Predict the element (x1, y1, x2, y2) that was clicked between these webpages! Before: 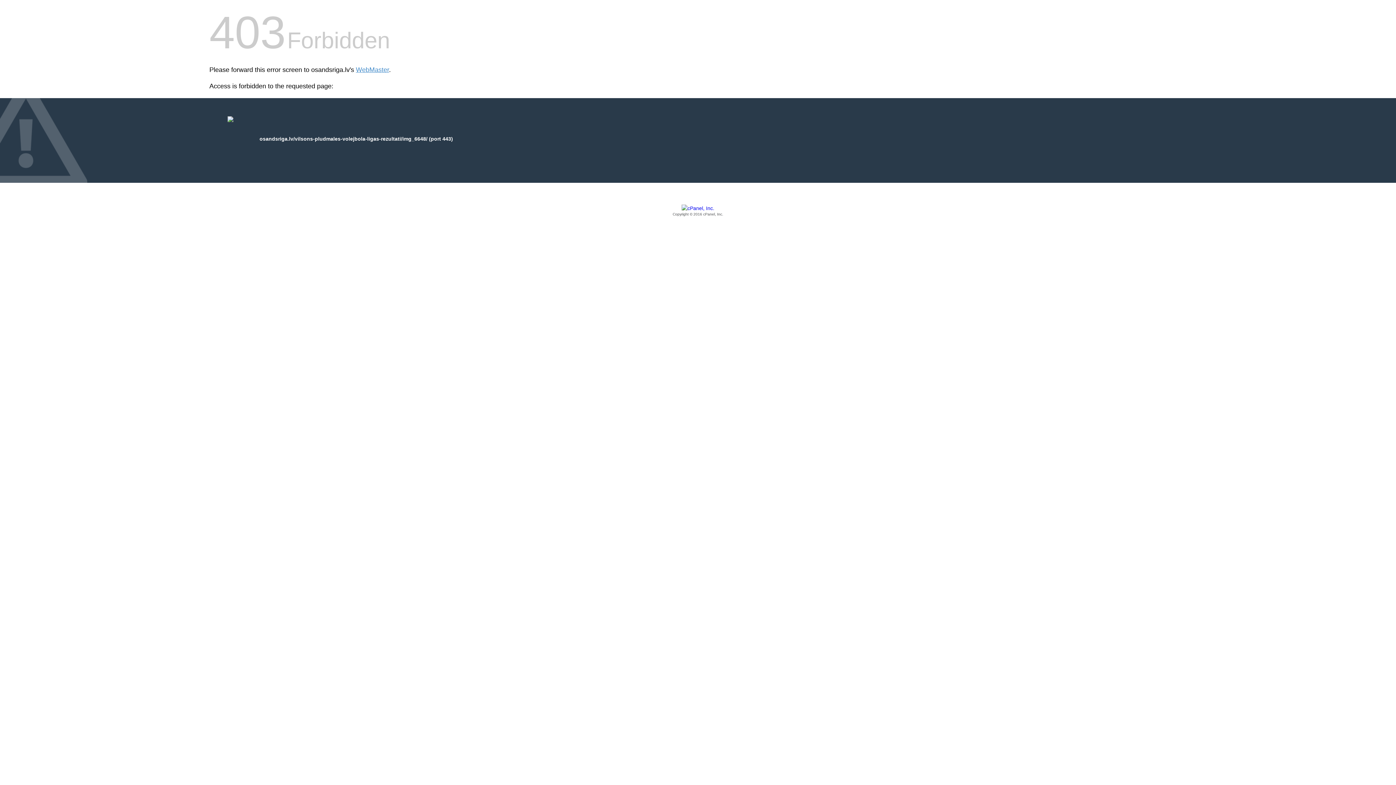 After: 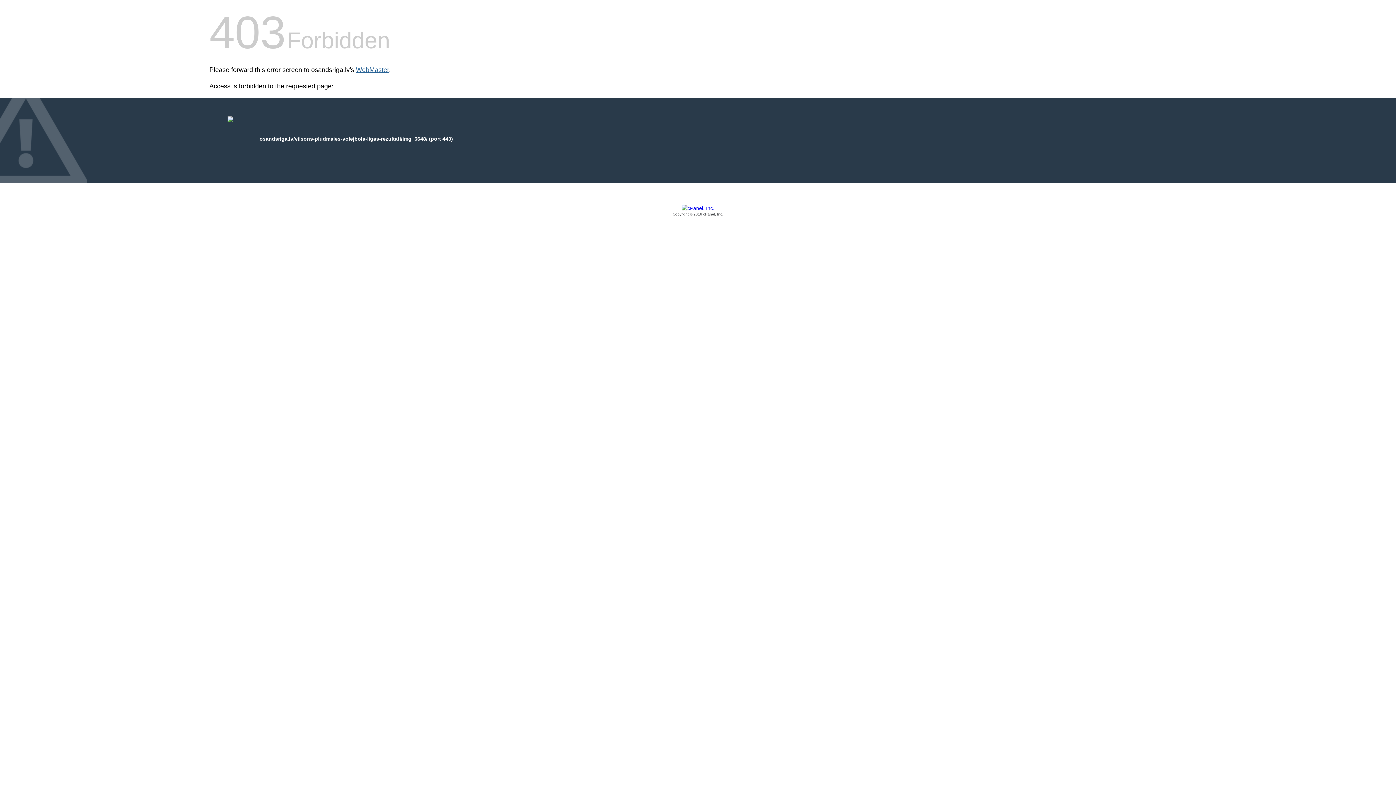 Action: label: WebMaster bbox: (356, 66, 389, 73)